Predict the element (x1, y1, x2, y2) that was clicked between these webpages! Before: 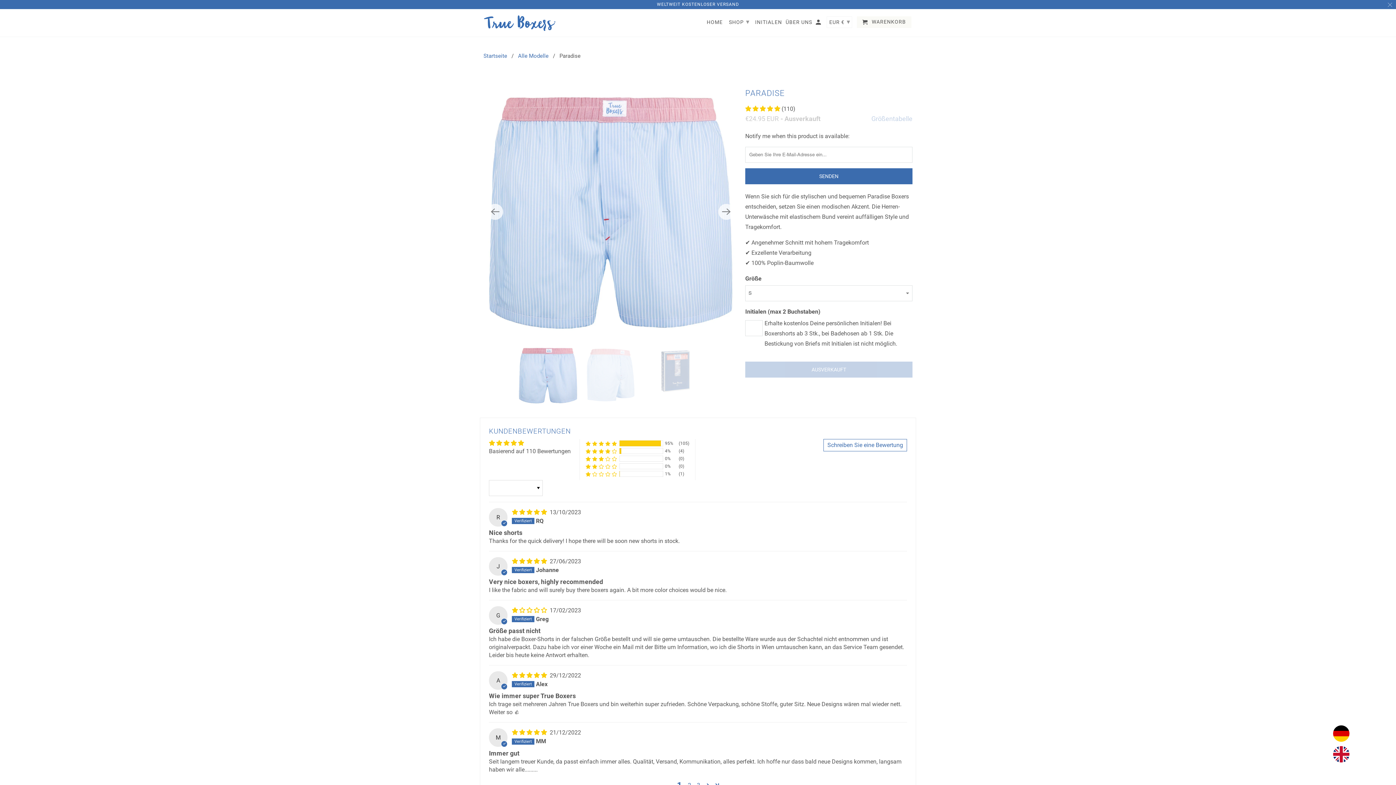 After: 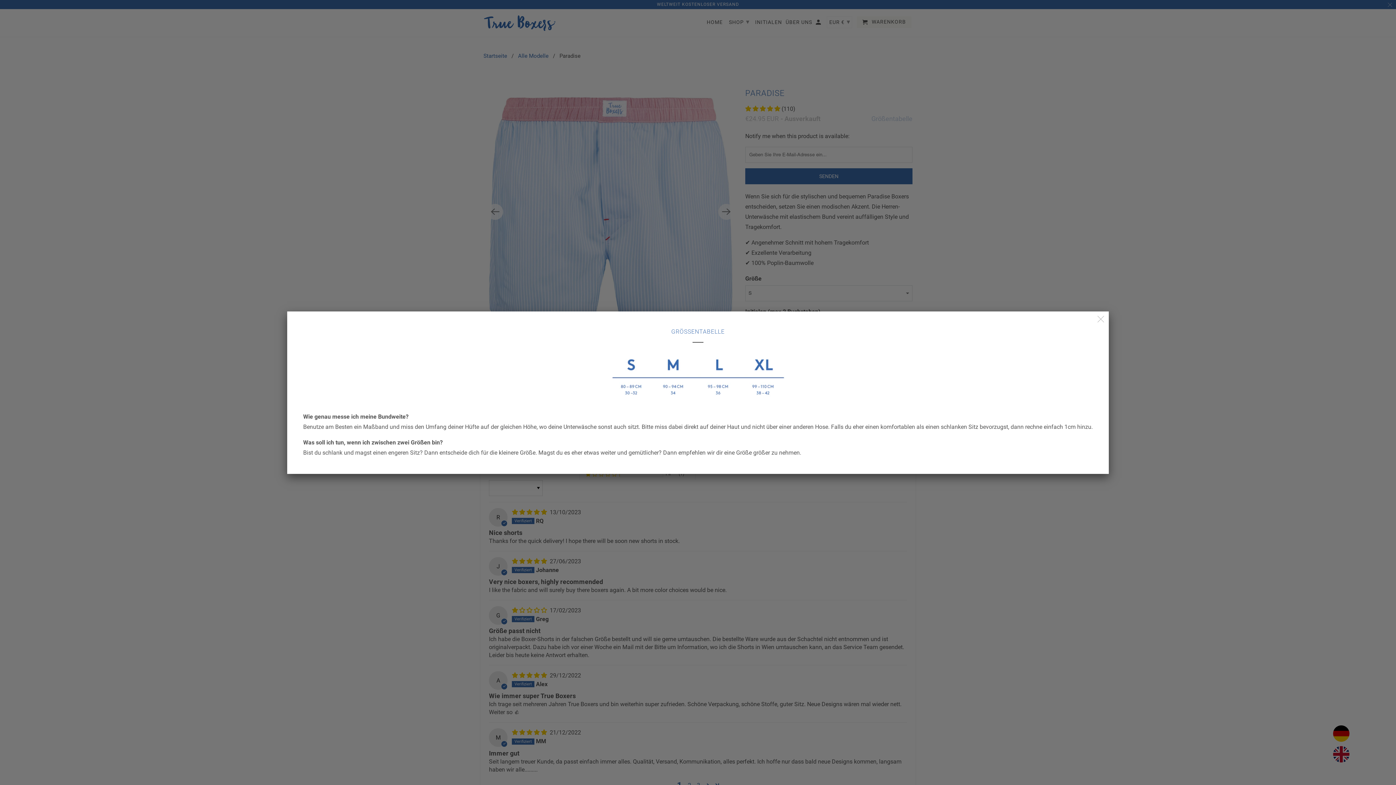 Action: bbox: (871, 112, 912, 124) label: Größentabelle